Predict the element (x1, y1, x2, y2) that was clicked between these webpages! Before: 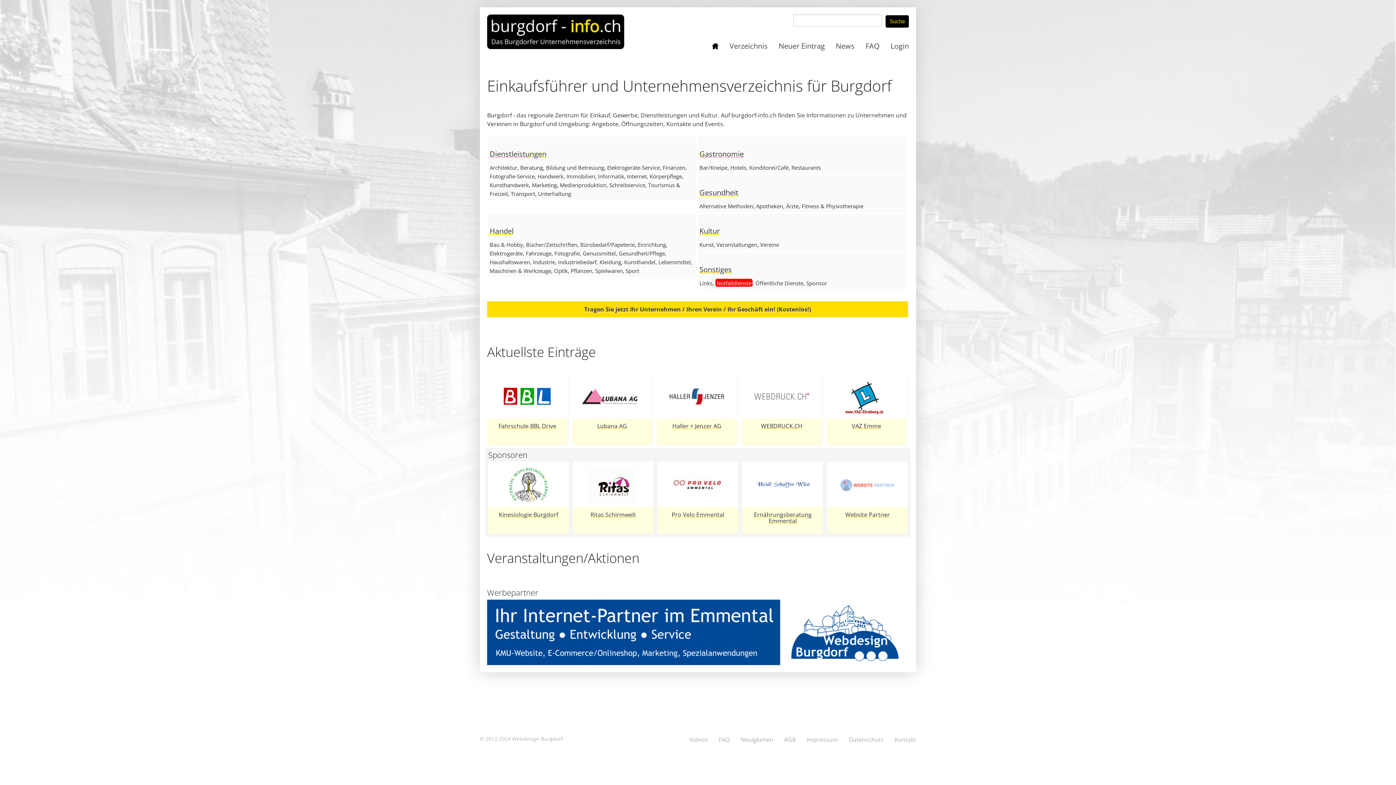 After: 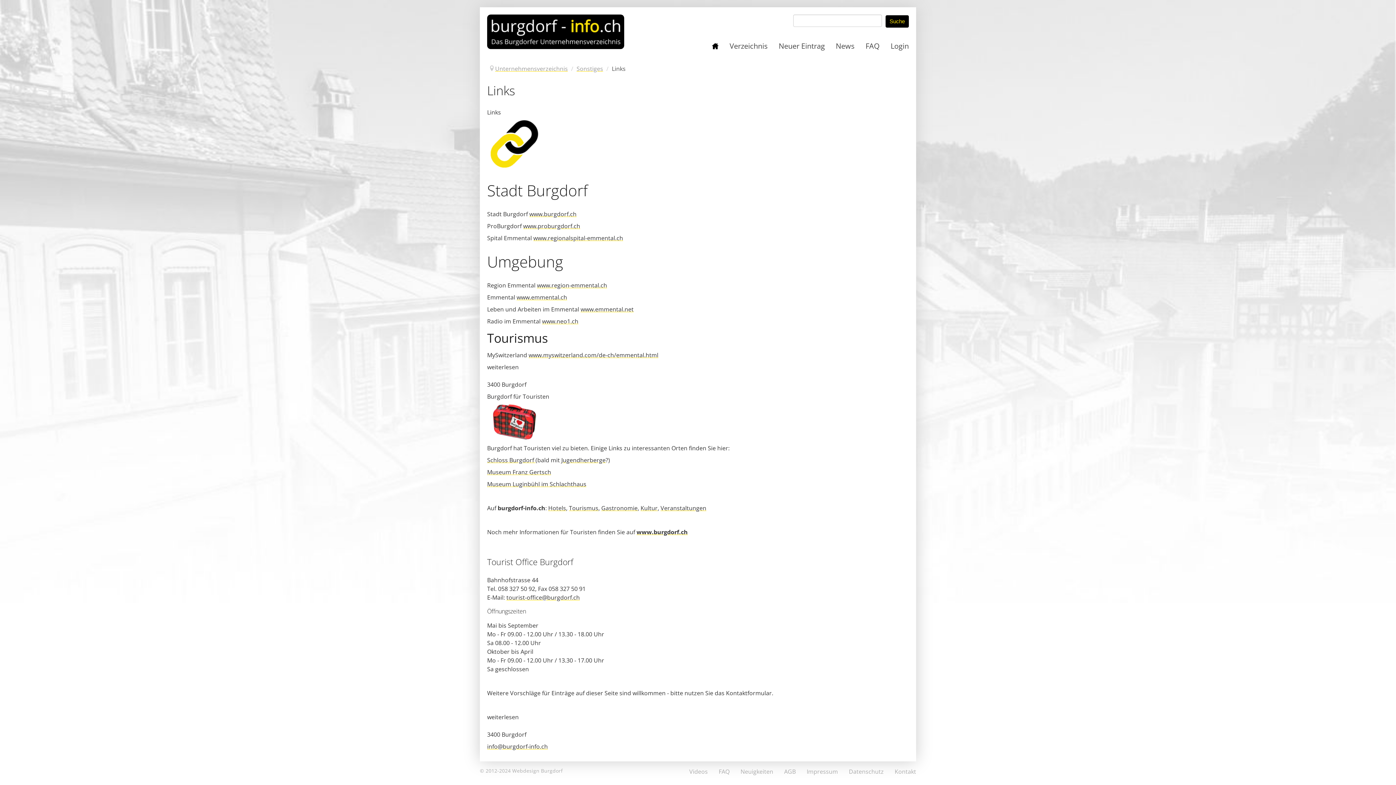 Action: bbox: (699, 279, 712, 287) label: Links